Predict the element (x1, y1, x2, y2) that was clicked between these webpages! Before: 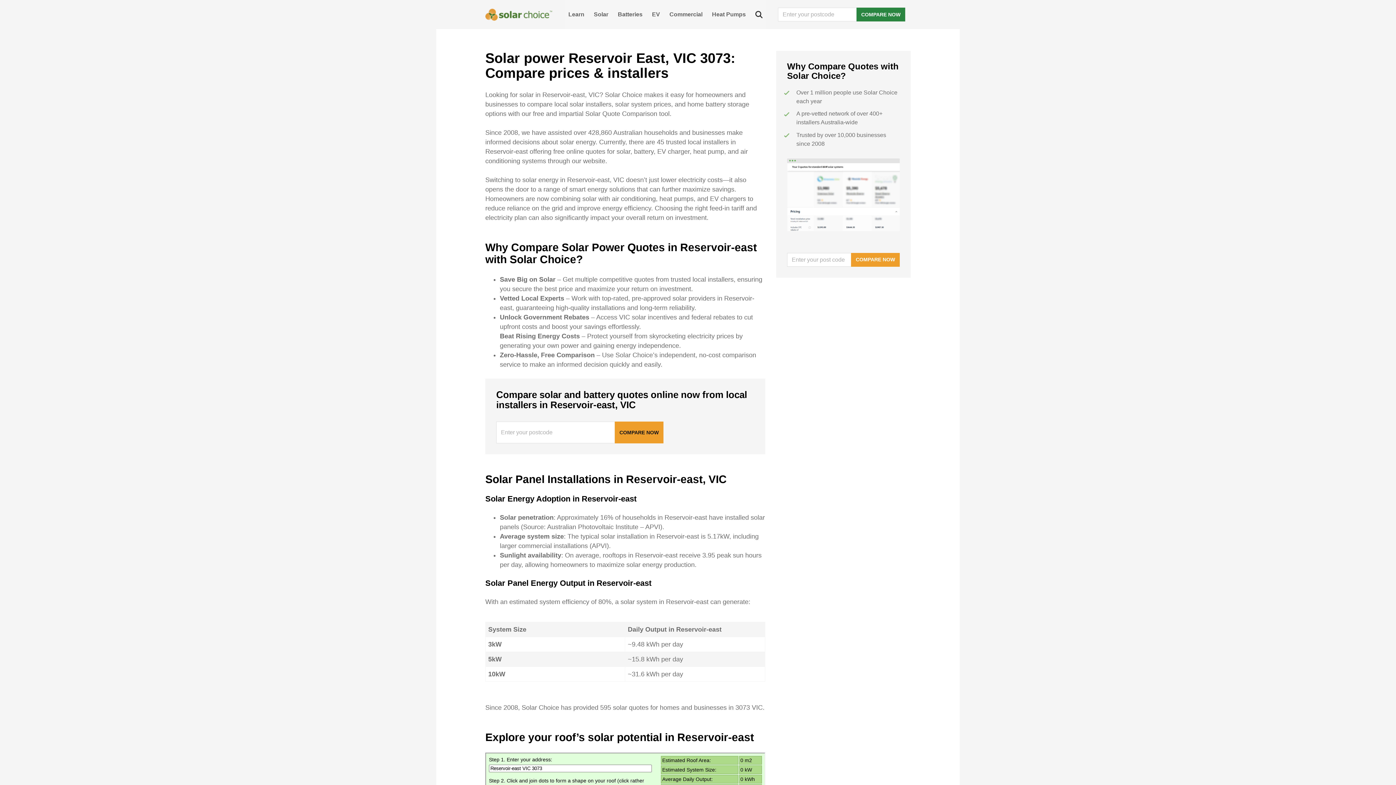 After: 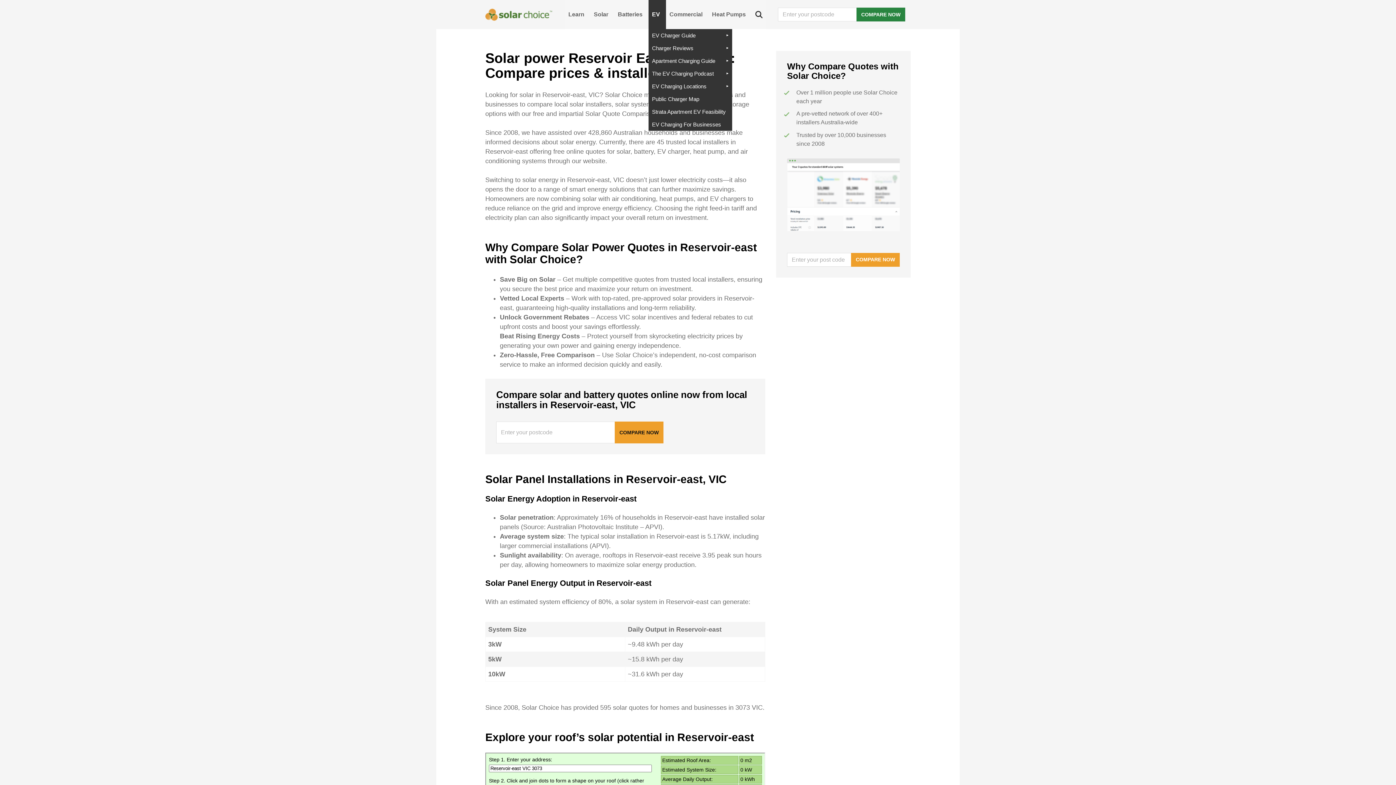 Action: bbox: (648, 0, 666, 29) label: EV